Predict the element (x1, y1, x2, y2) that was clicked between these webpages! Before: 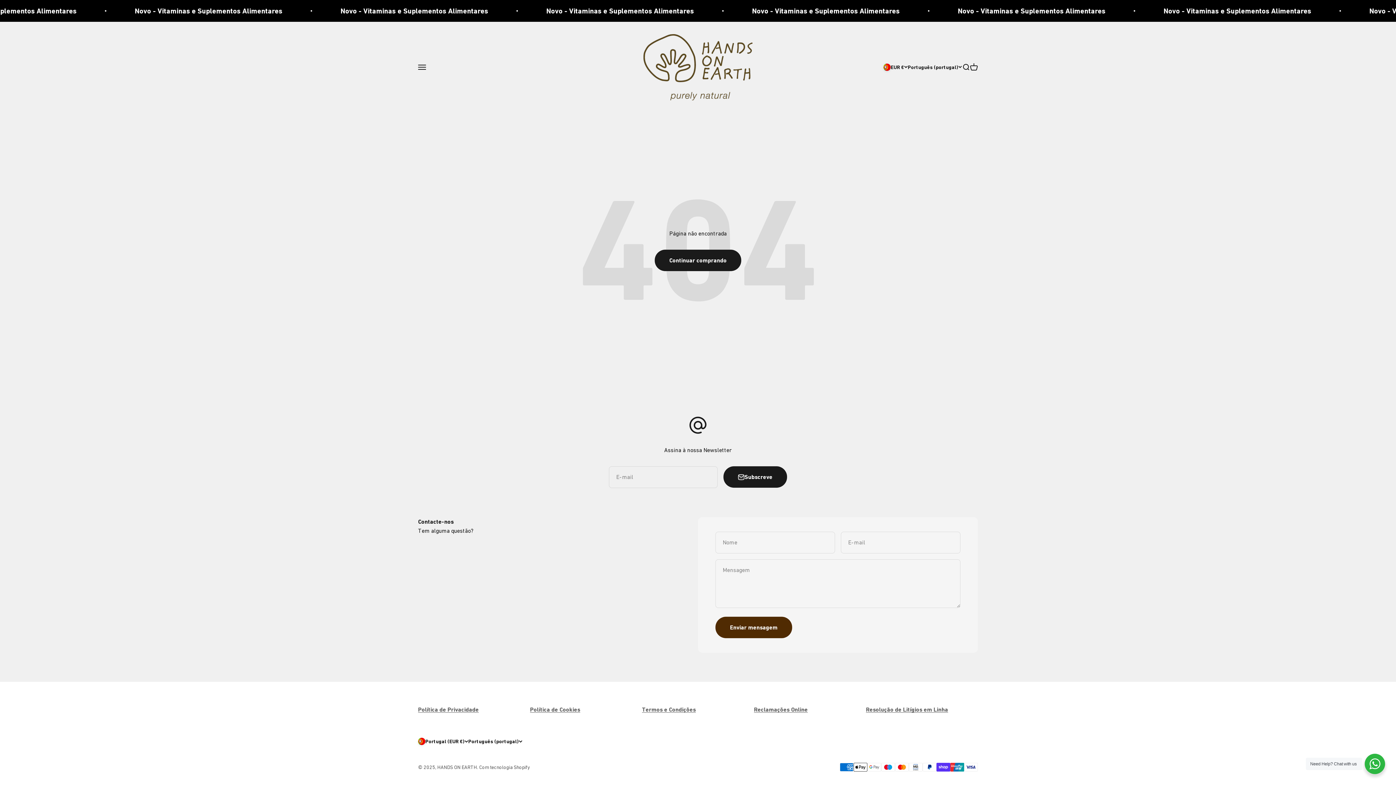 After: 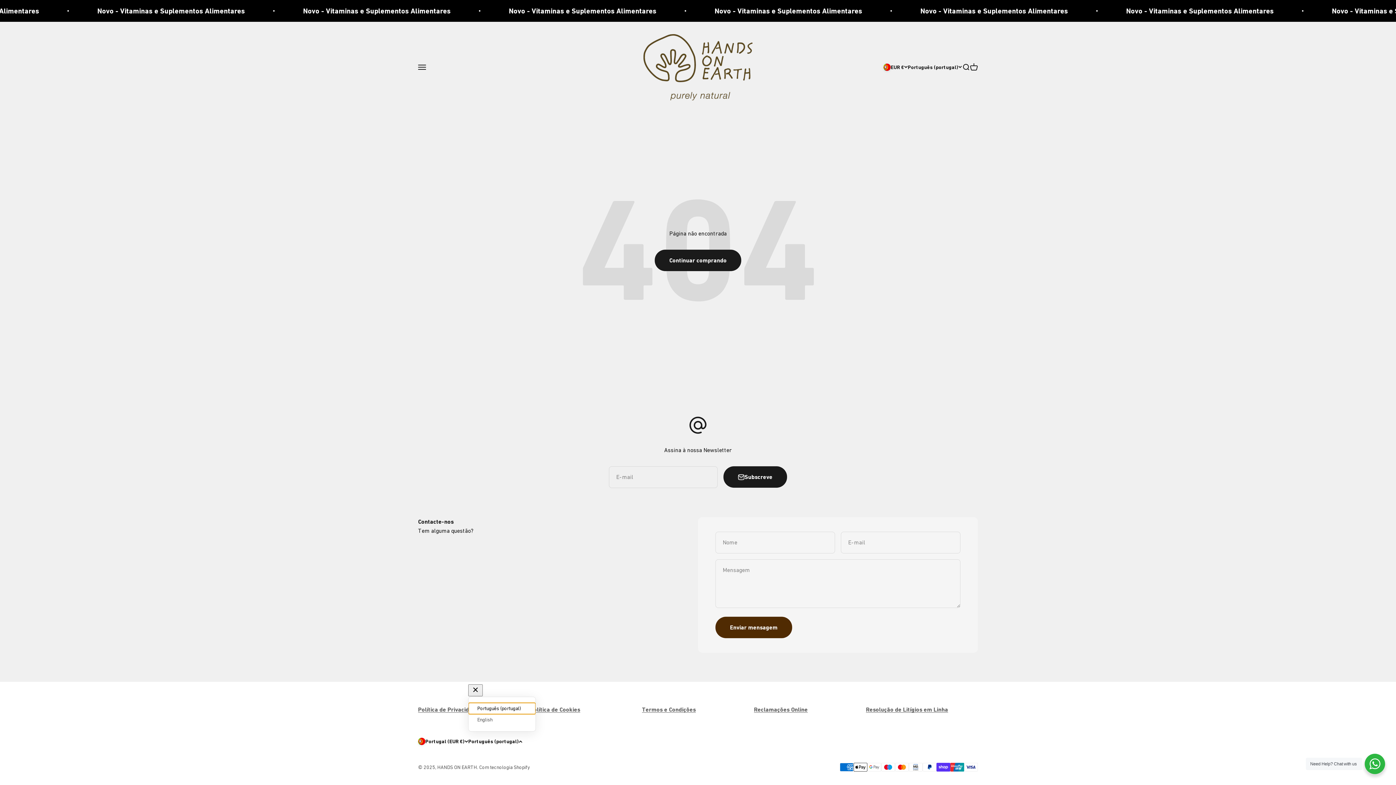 Action: bbox: (468, 737, 522, 745) label: Português (portugal)